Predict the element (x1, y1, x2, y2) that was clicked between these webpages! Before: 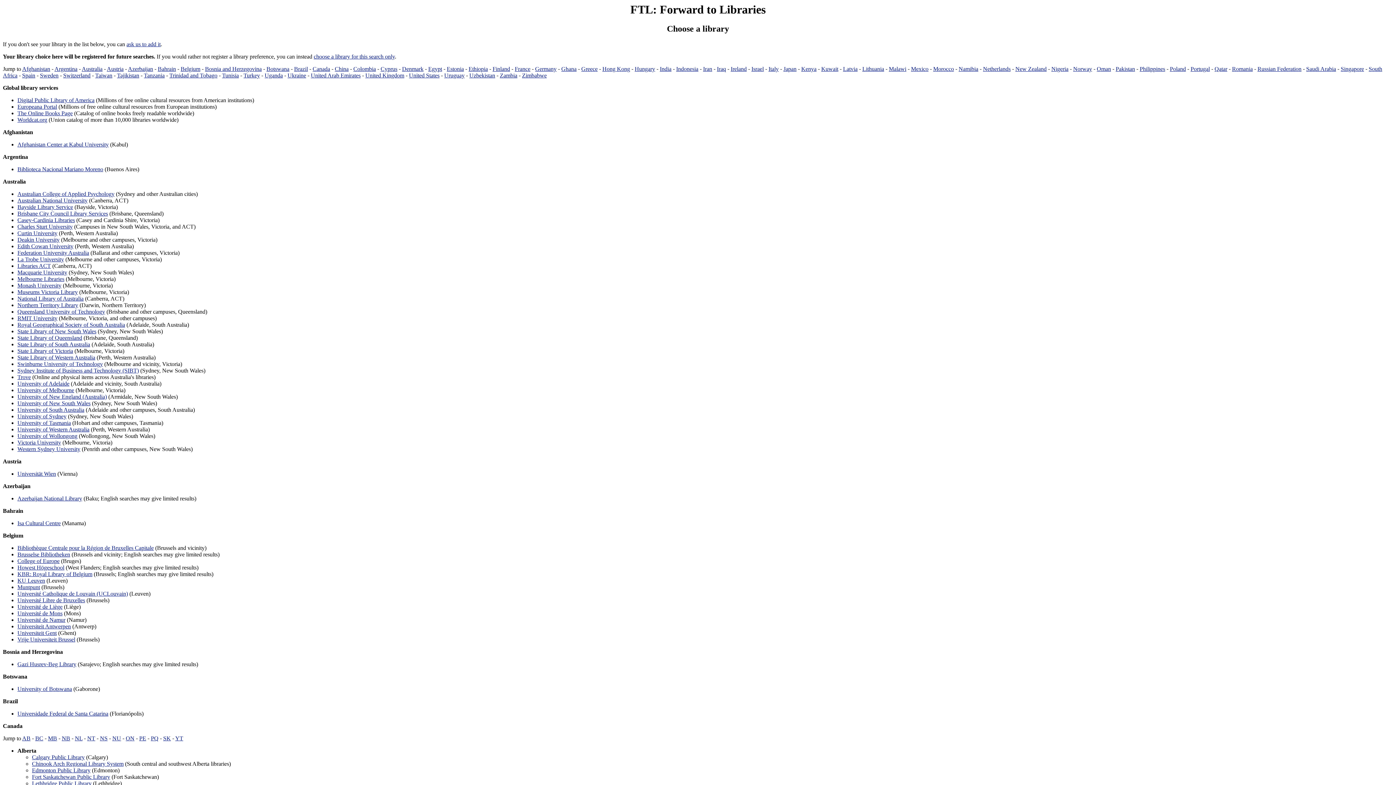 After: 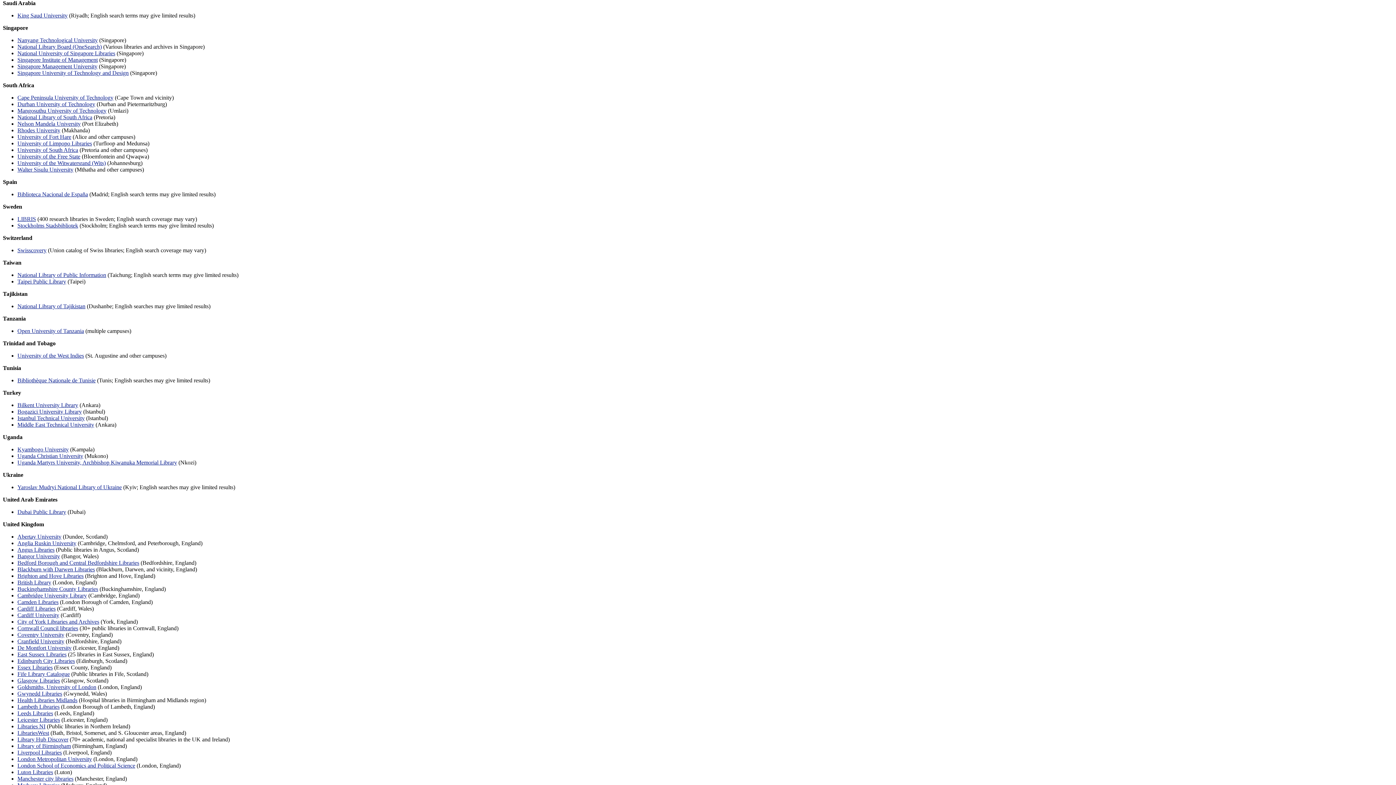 Action: bbox: (1306, 65, 1336, 72) label: Saudi Arabia